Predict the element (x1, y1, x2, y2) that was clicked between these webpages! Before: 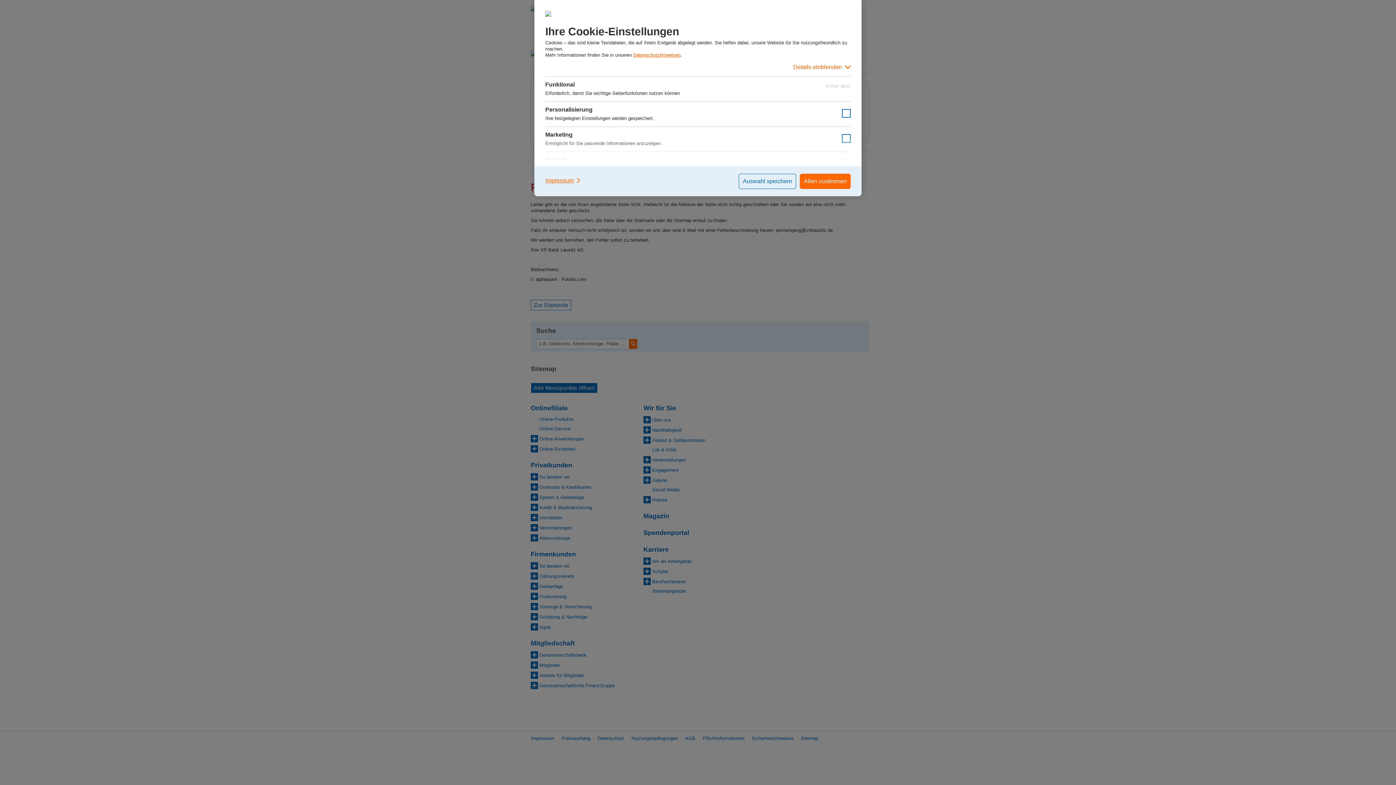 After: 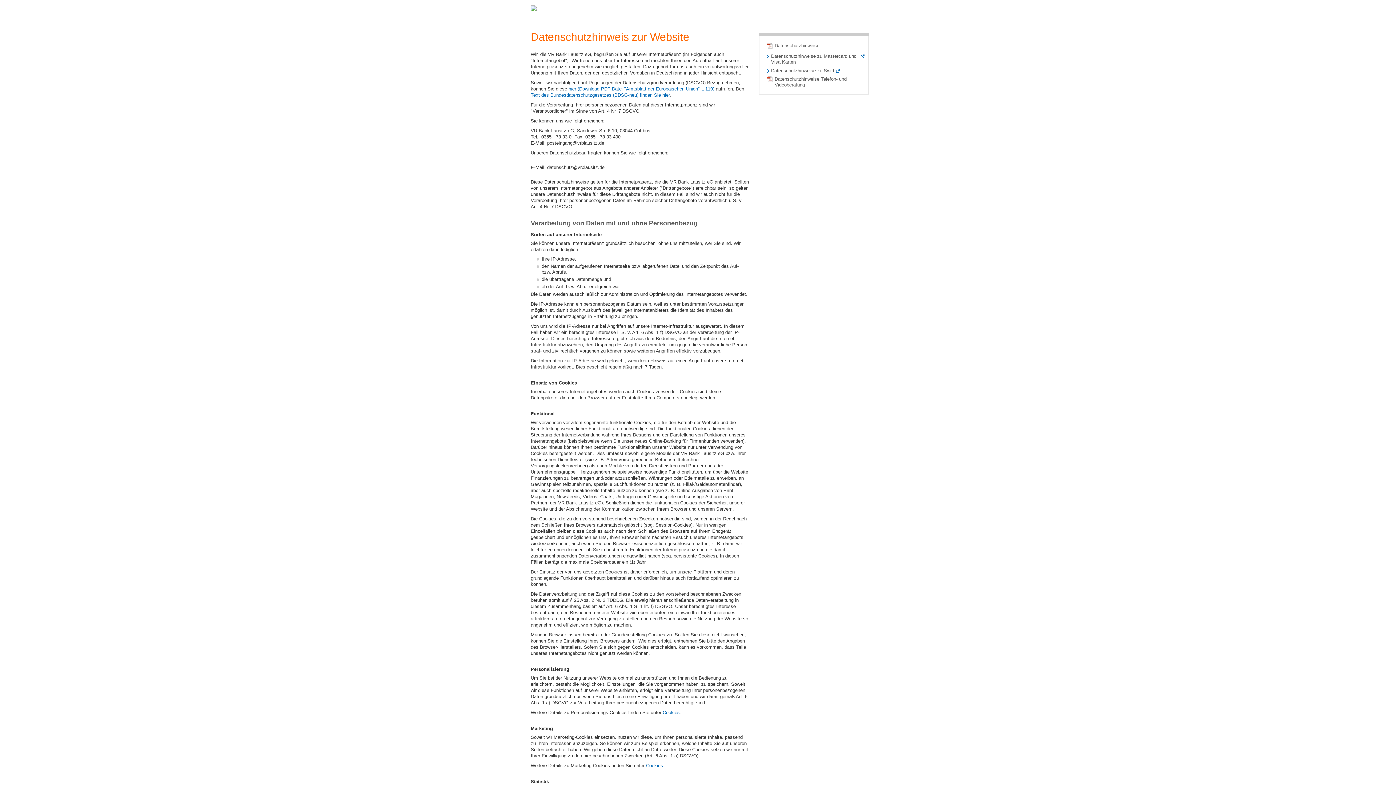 Action: label: Datenschutzhinweisen bbox: (633, 52, 680, 57)